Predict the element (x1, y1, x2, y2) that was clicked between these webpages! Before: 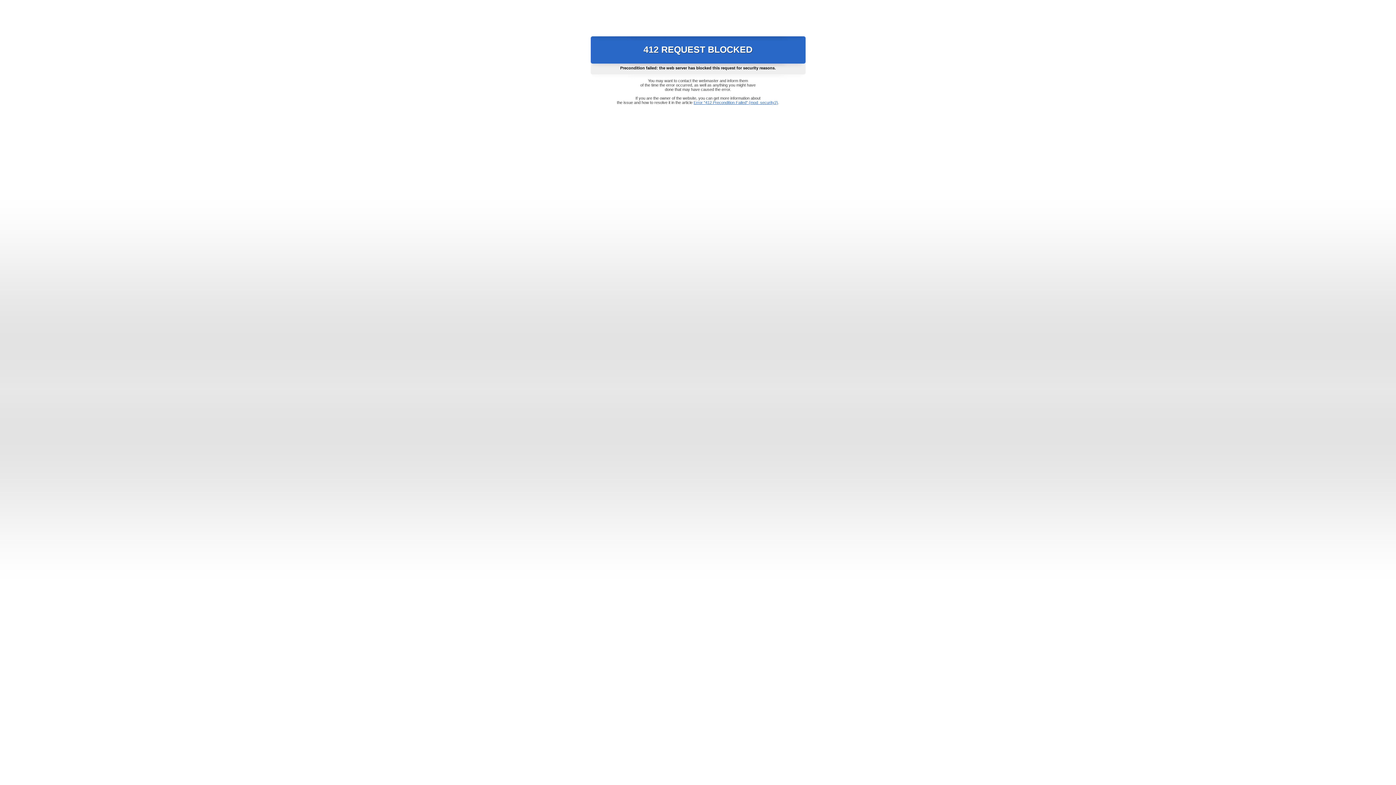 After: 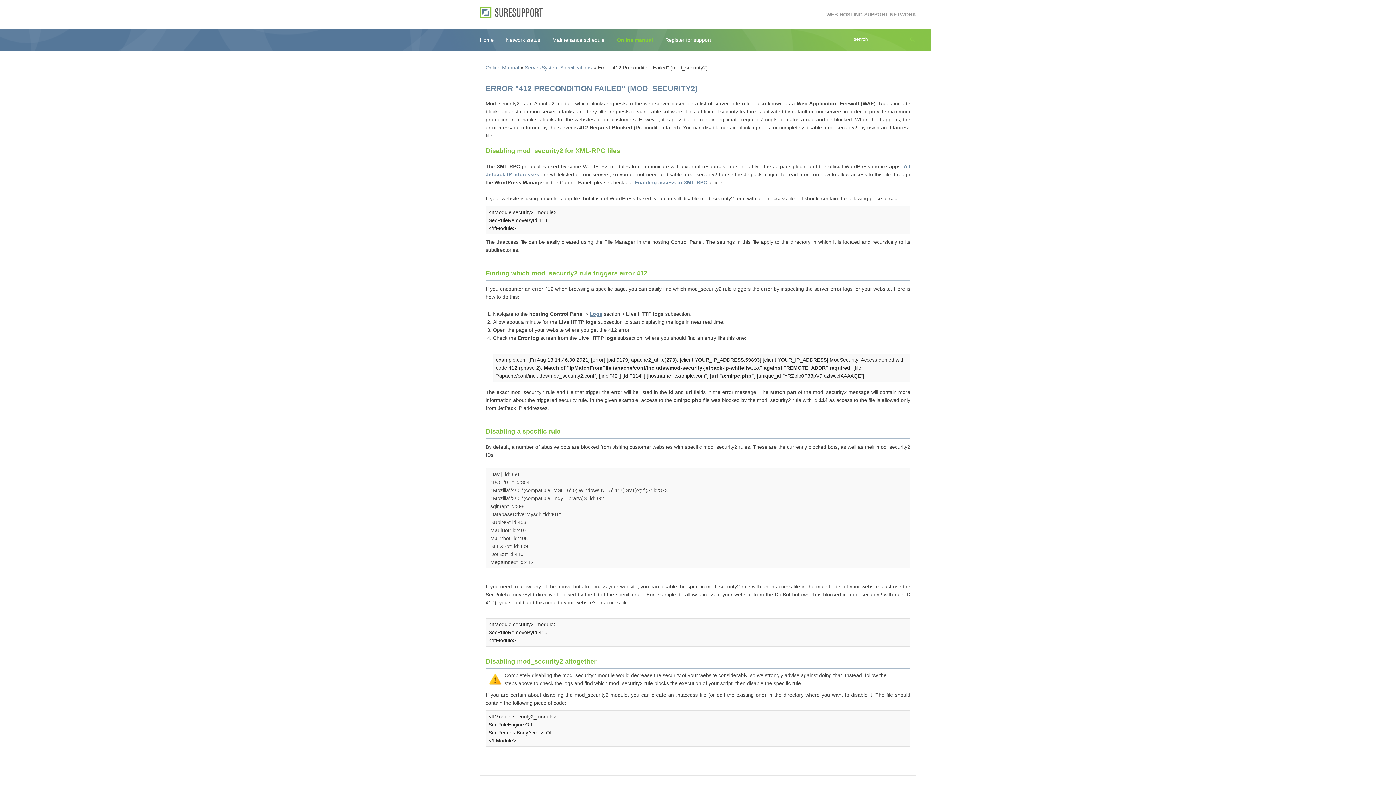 Action: label: Error "412 Precondition Failed" (mod_security2) bbox: (693, 100, 778, 104)